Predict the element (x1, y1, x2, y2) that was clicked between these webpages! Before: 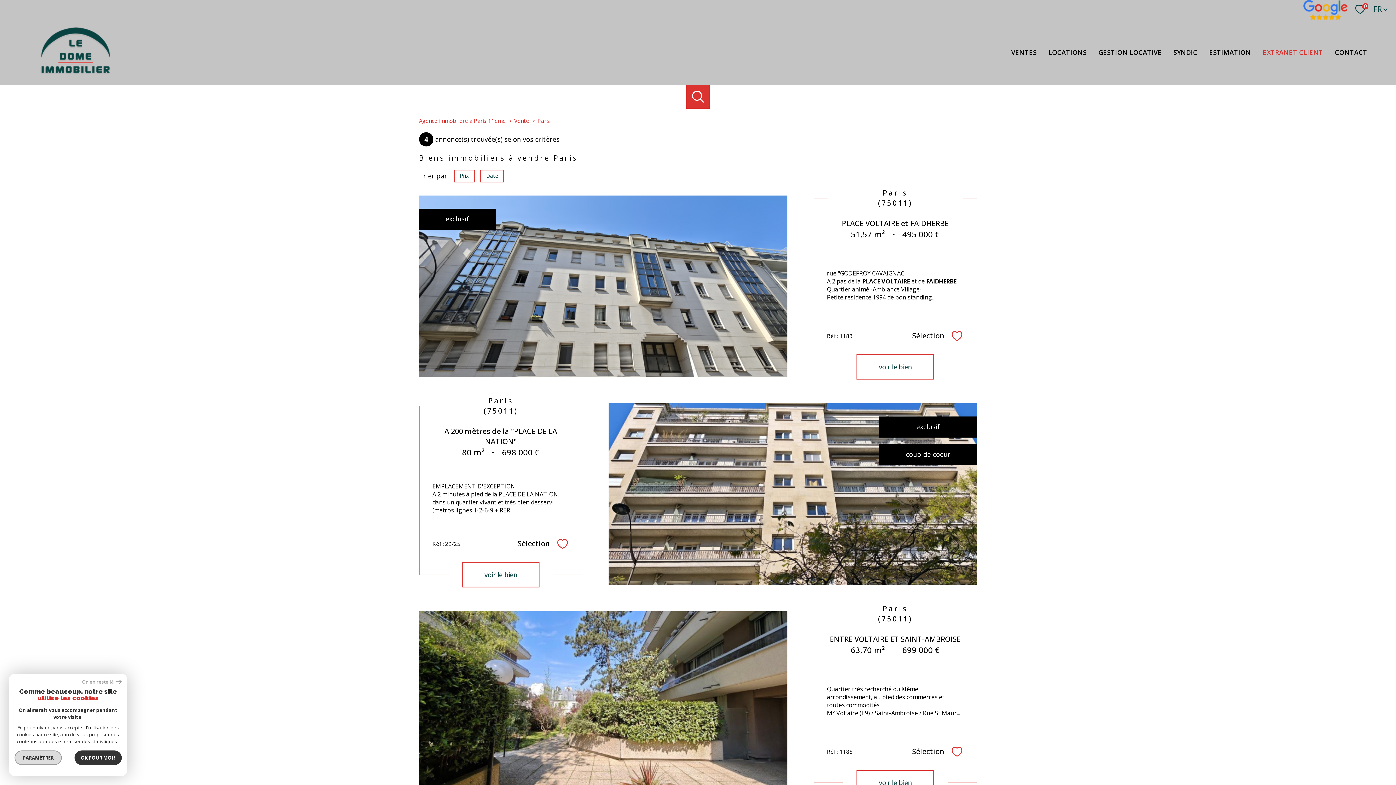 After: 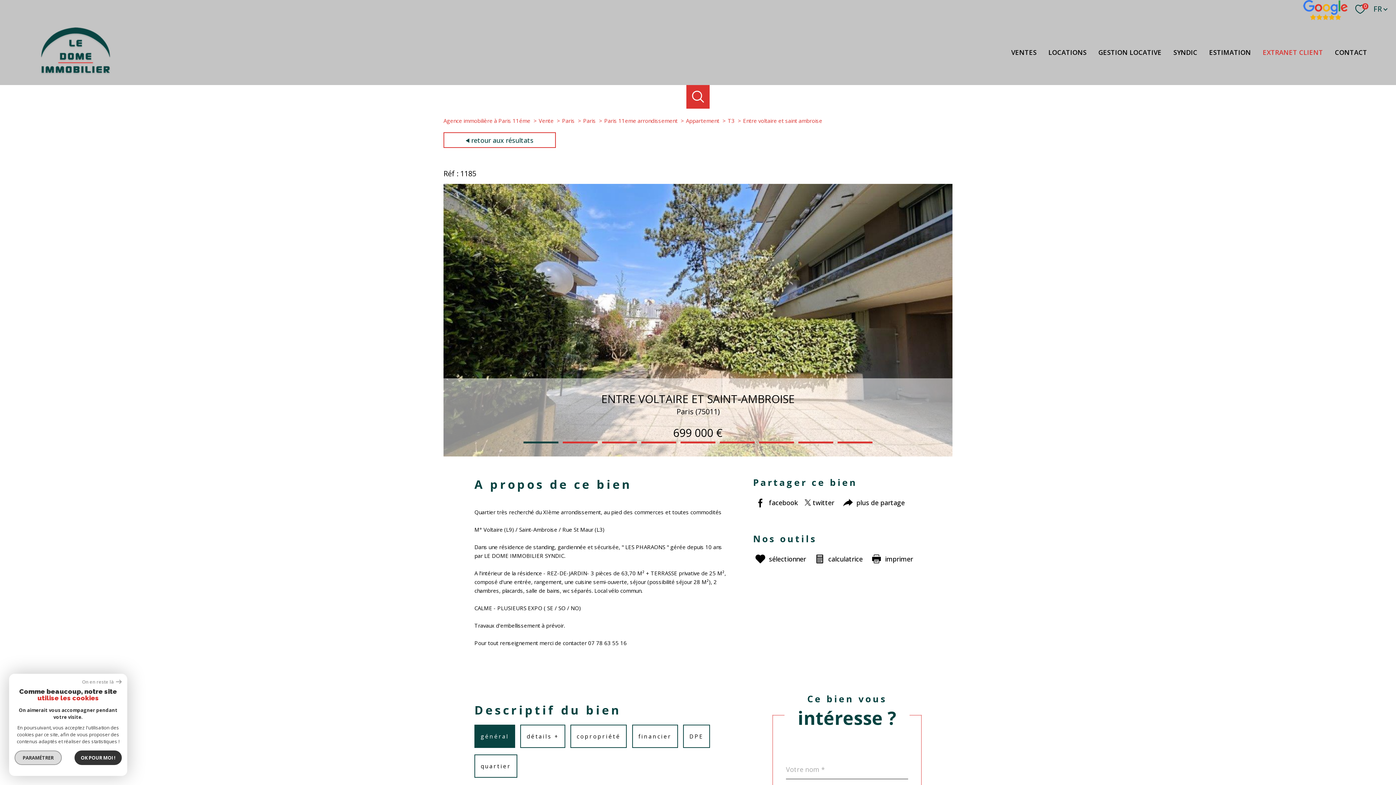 Action: label: Quartier très recherché du XIème arrondissement, au pied des commerces et toutes commodités

M° Voltaire (L9) / Saint-Ambroise / Rue St Maur... bbox: (827, 685, 963, 717)